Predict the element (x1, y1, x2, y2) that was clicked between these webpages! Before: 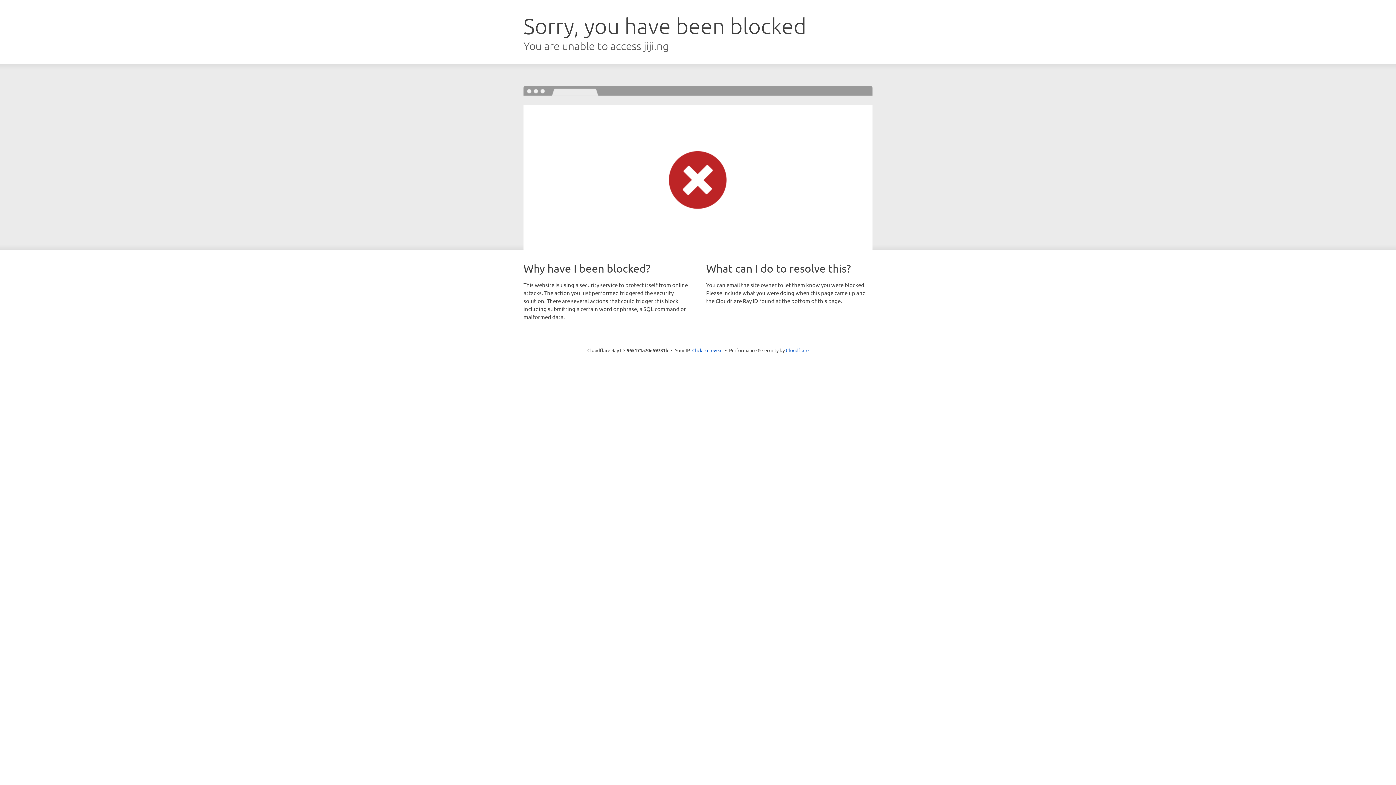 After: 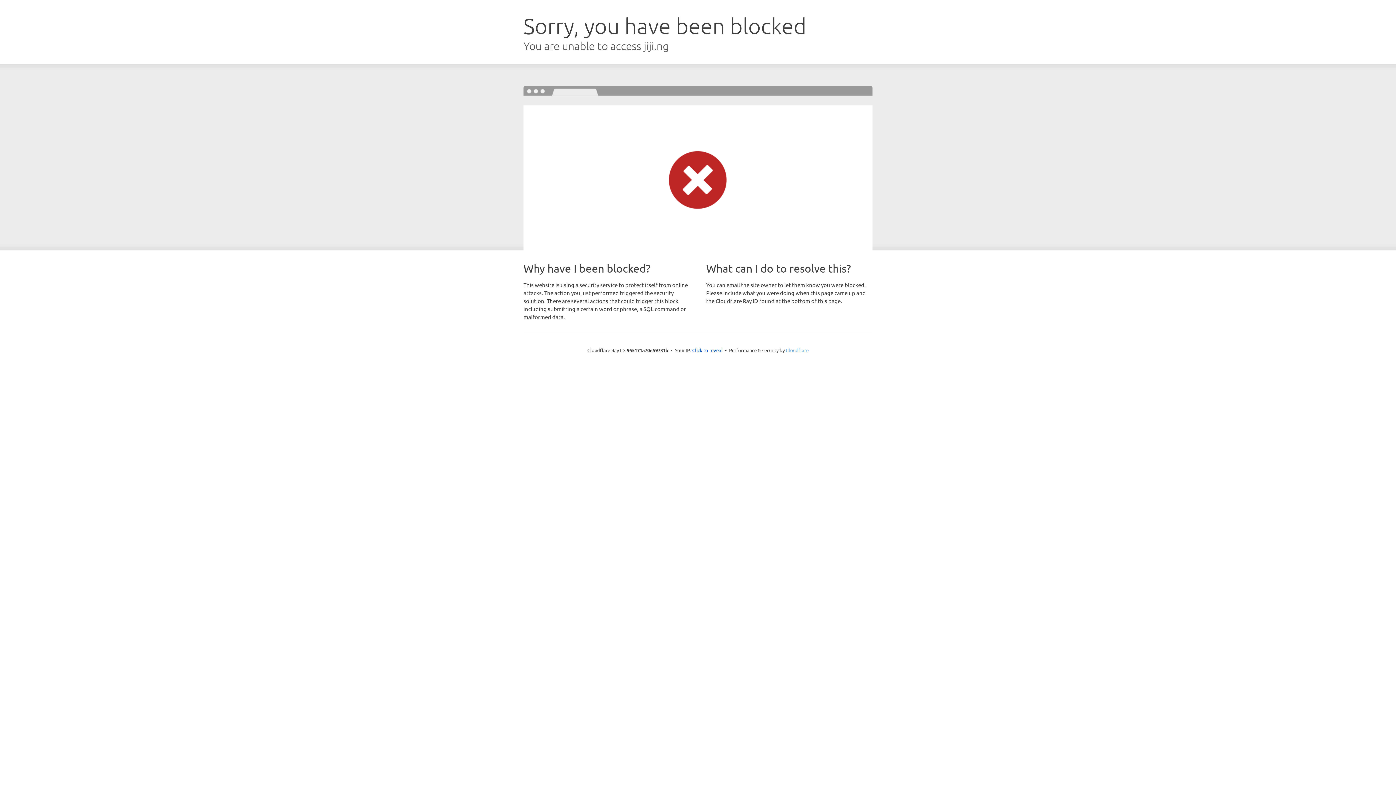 Action: bbox: (786, 347, 808, 353) label: Cloudflare